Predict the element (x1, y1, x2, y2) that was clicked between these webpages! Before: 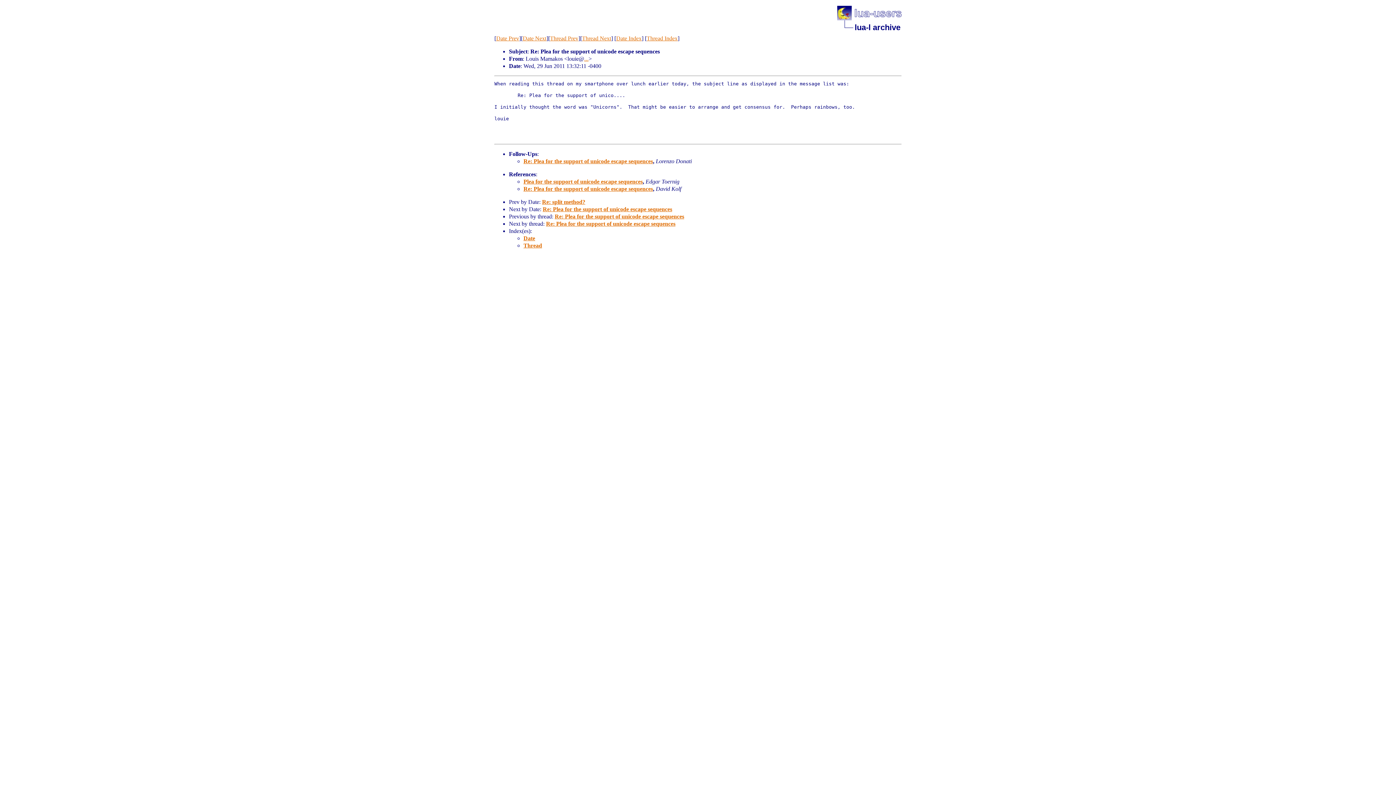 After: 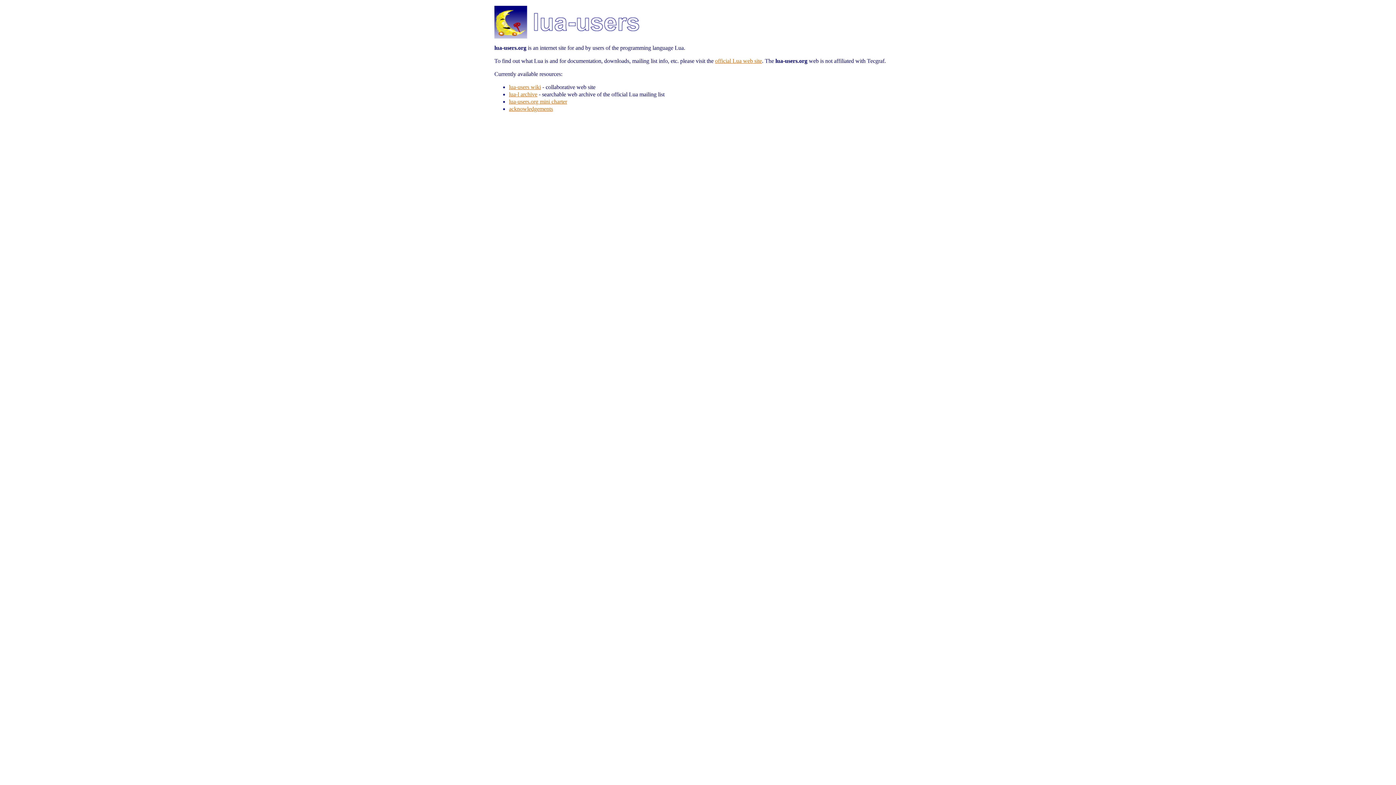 Action: bbox: (837, 15, 901, 21)